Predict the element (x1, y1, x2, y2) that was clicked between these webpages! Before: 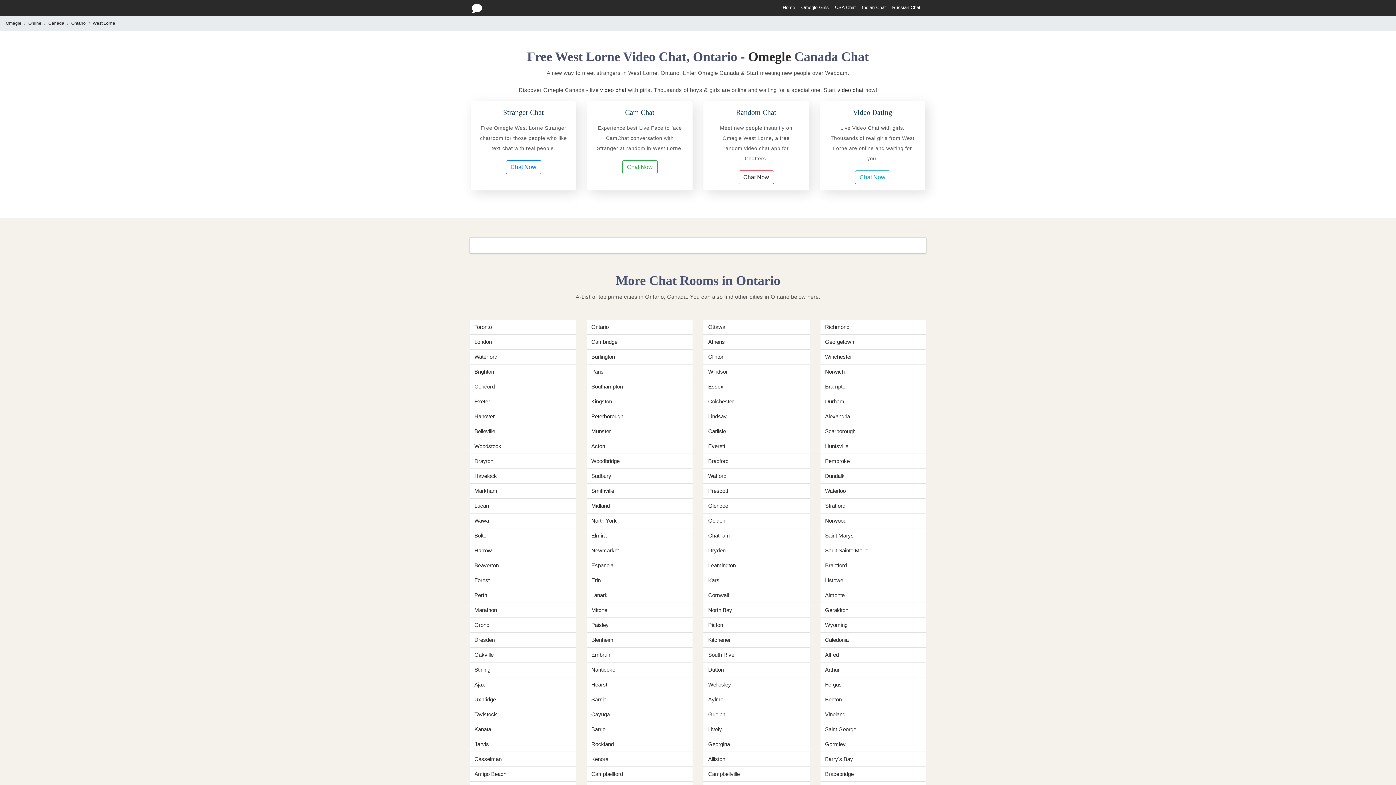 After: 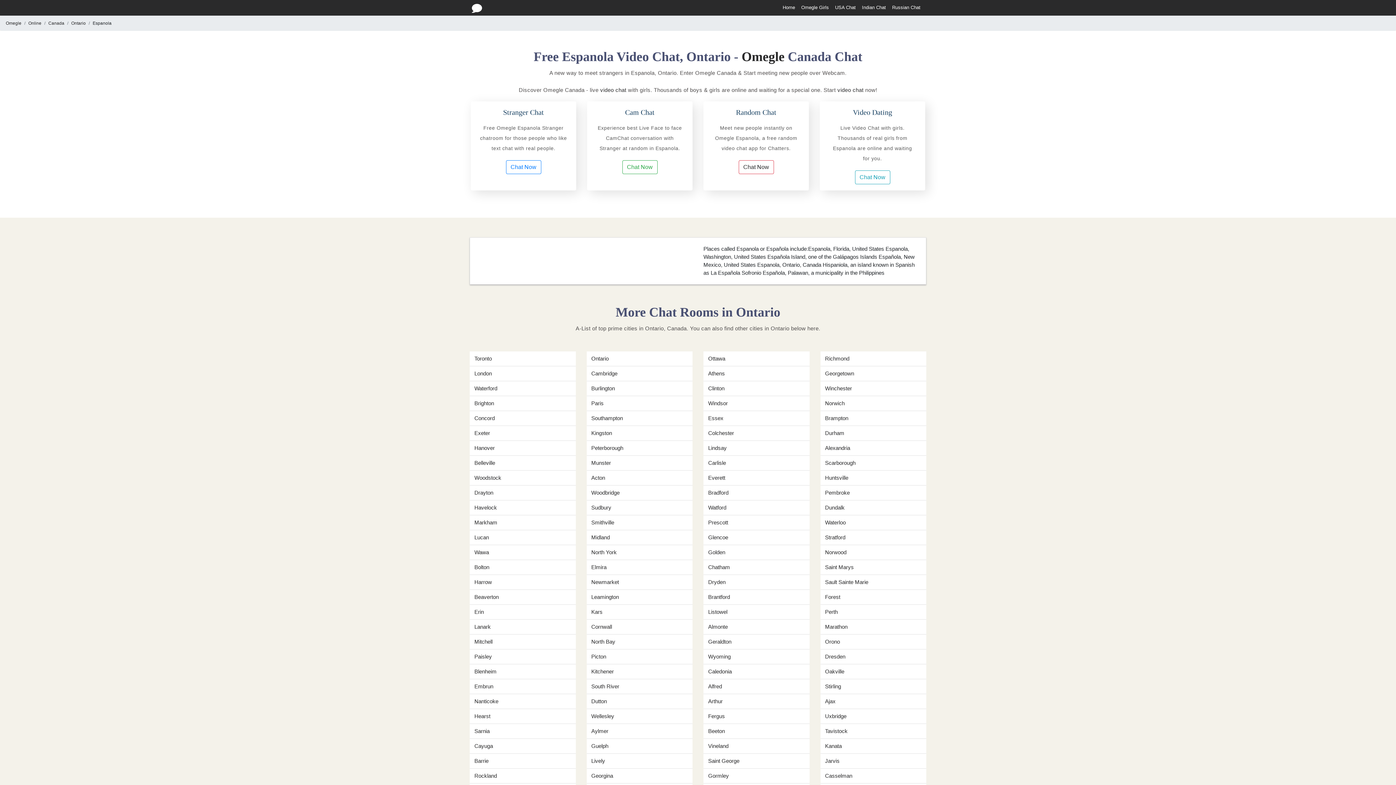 Action: label: Espanola bbox: (591, 562, 613, 568)